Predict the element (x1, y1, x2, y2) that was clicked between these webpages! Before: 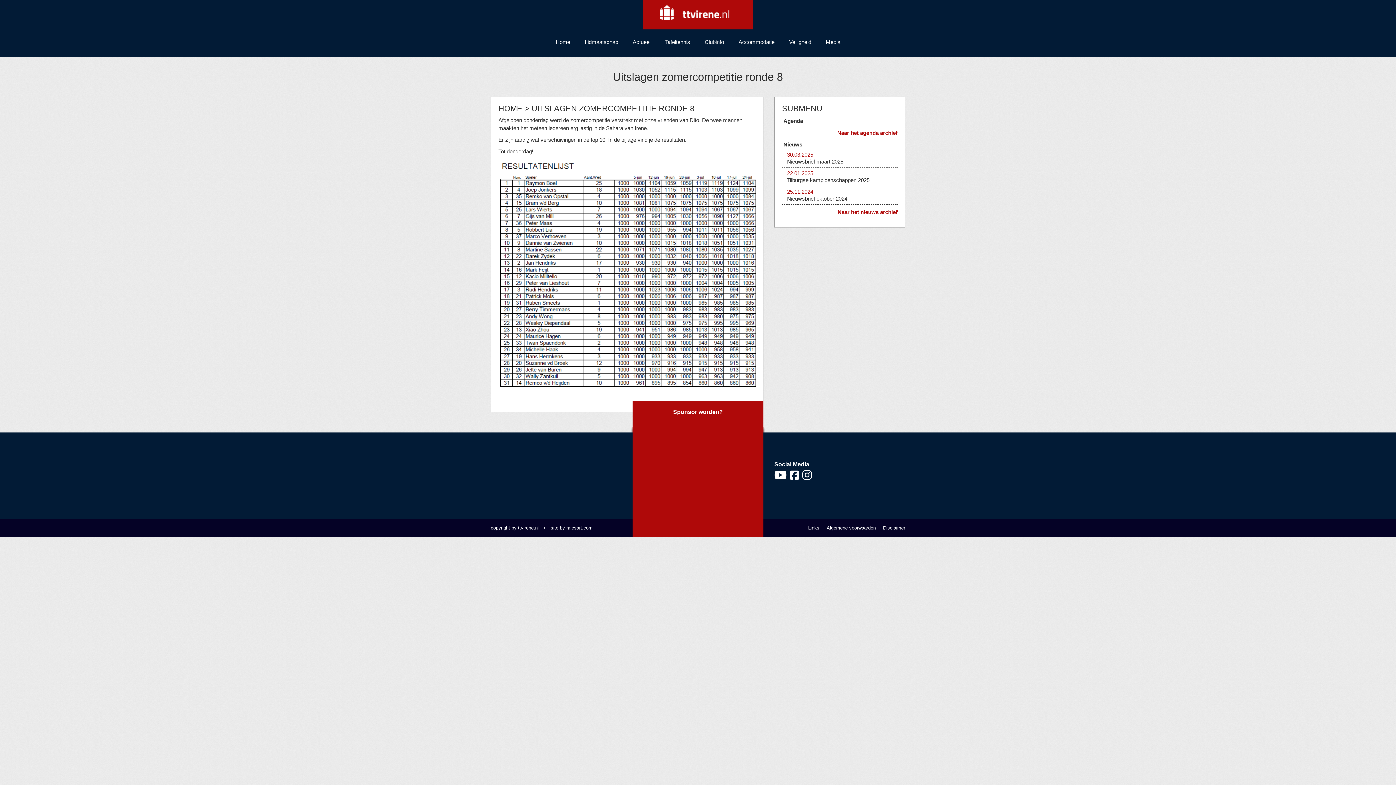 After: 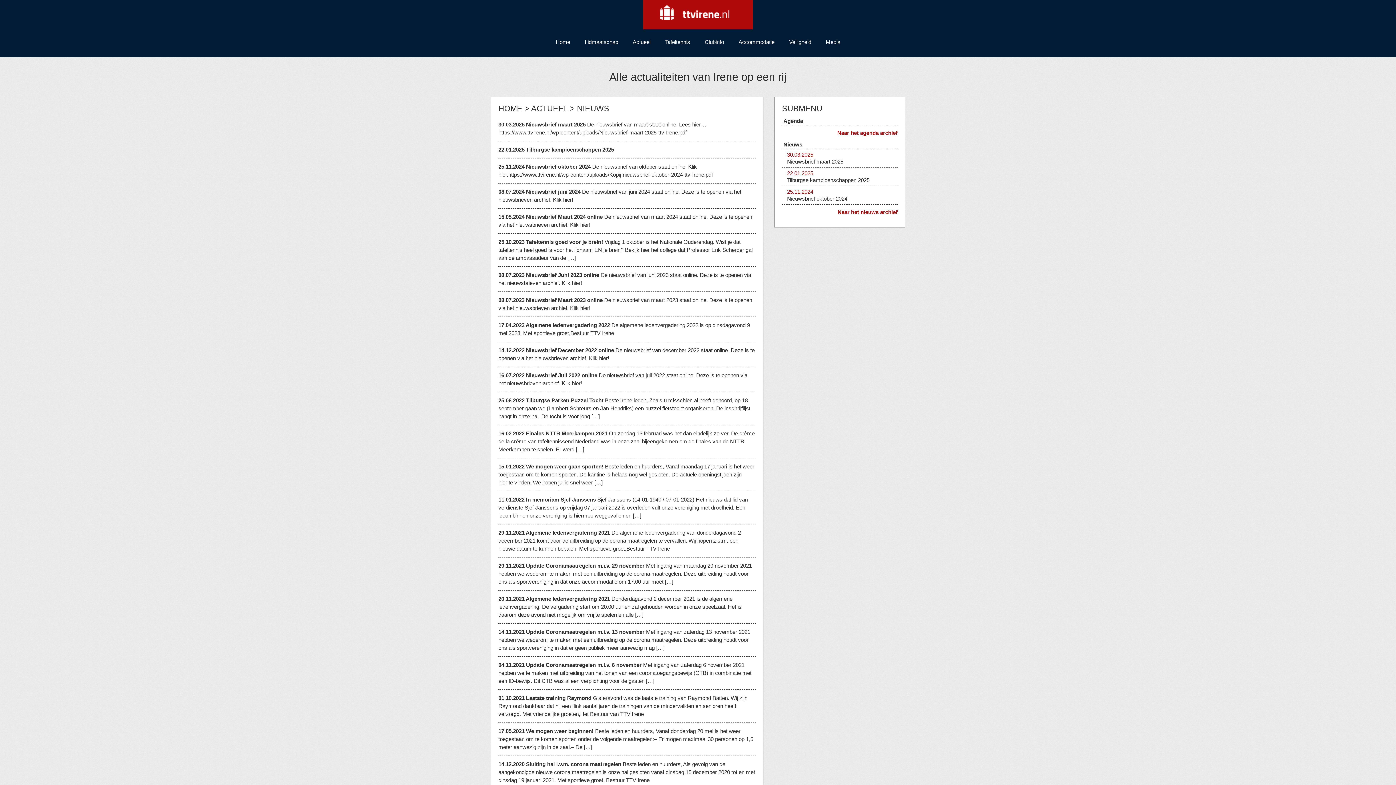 Action: bbox: (782, 204, 897, 220) label: Naar het nieuws archief